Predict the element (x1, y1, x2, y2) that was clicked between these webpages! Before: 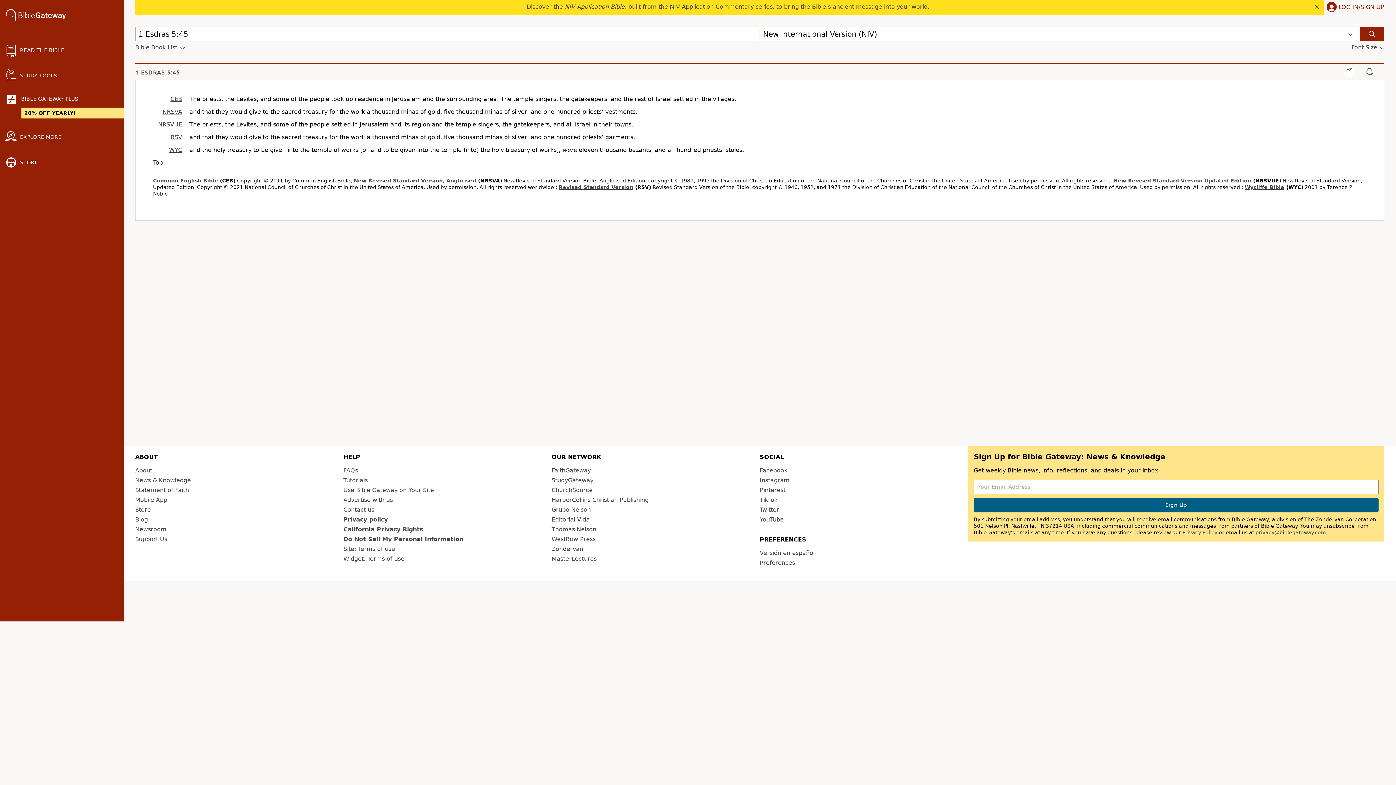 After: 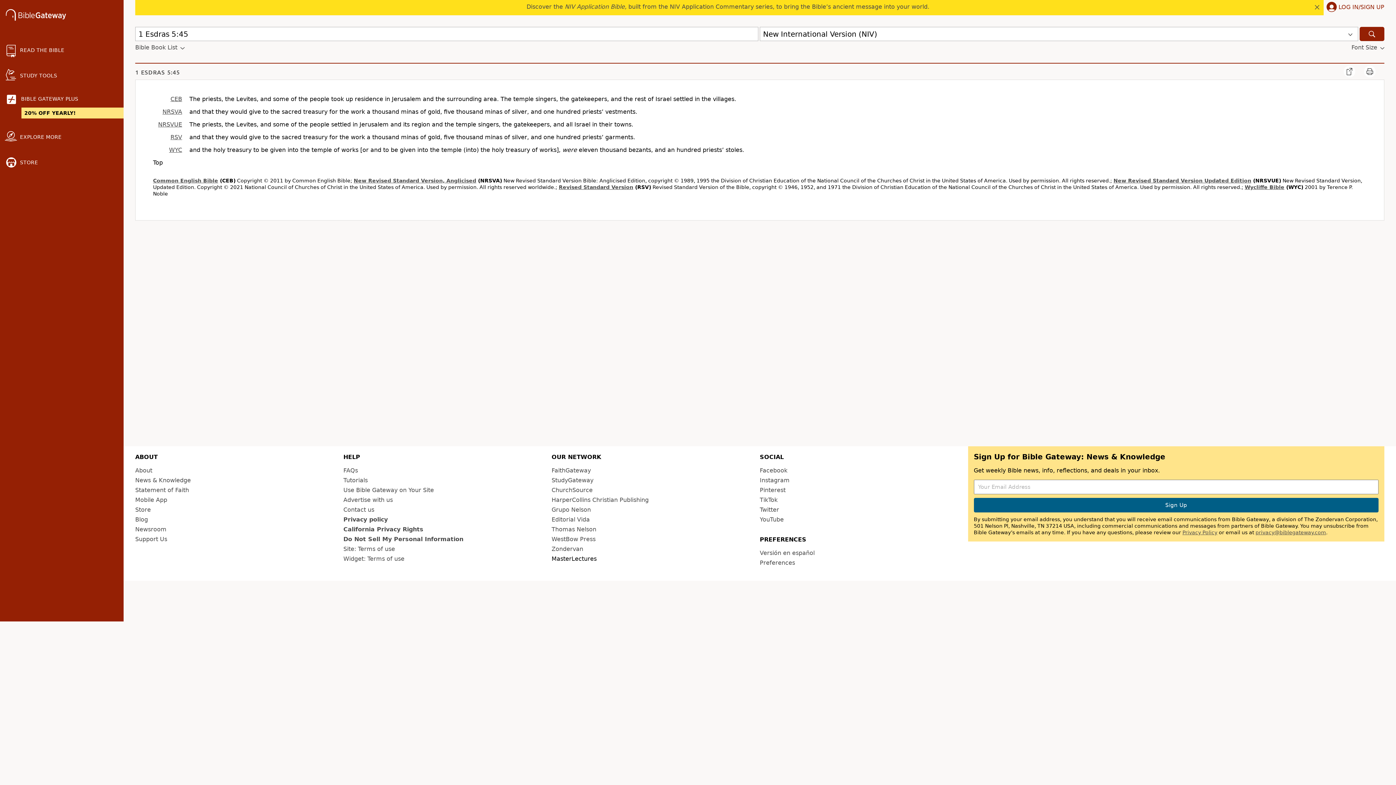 Action: label: MasterLectures (opens in new window) bbox: (551, 555, 596, 562)